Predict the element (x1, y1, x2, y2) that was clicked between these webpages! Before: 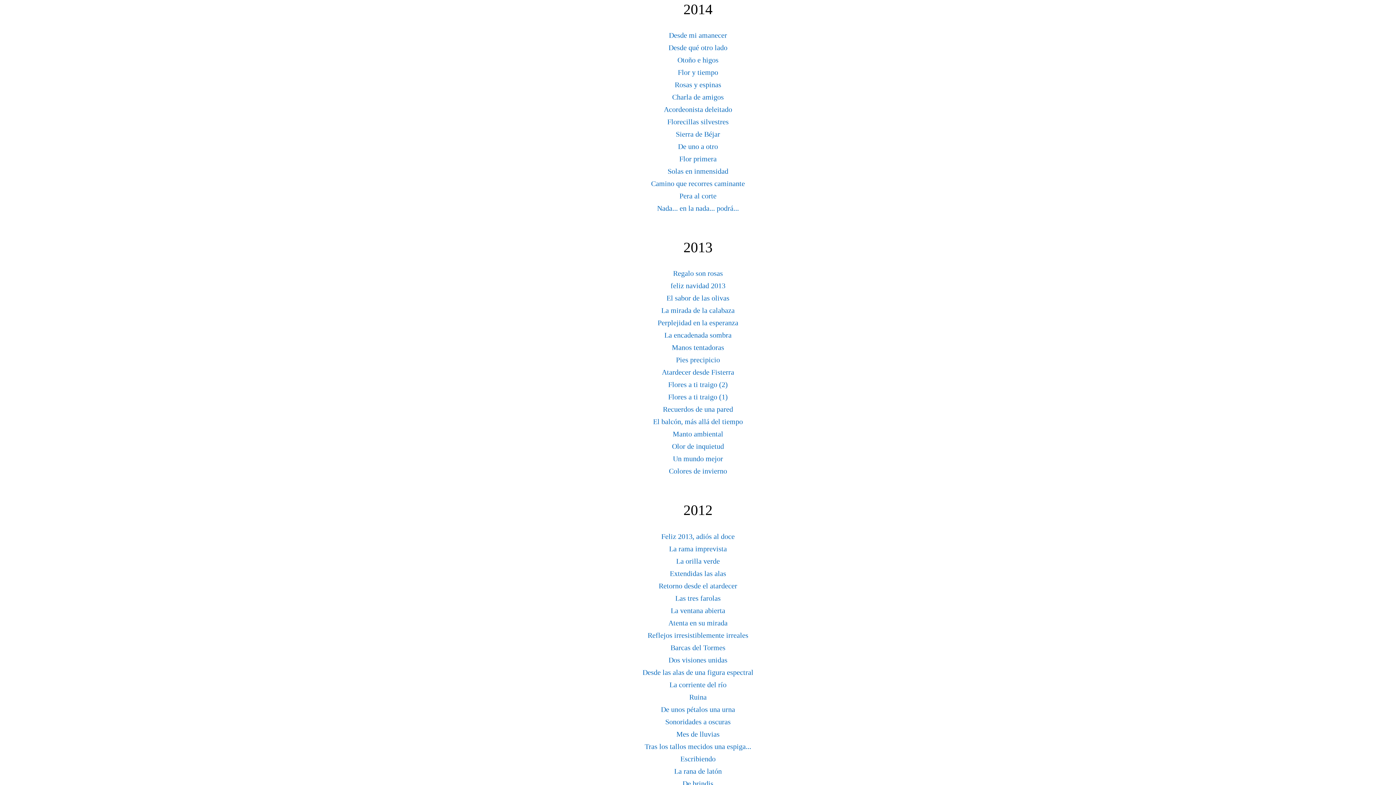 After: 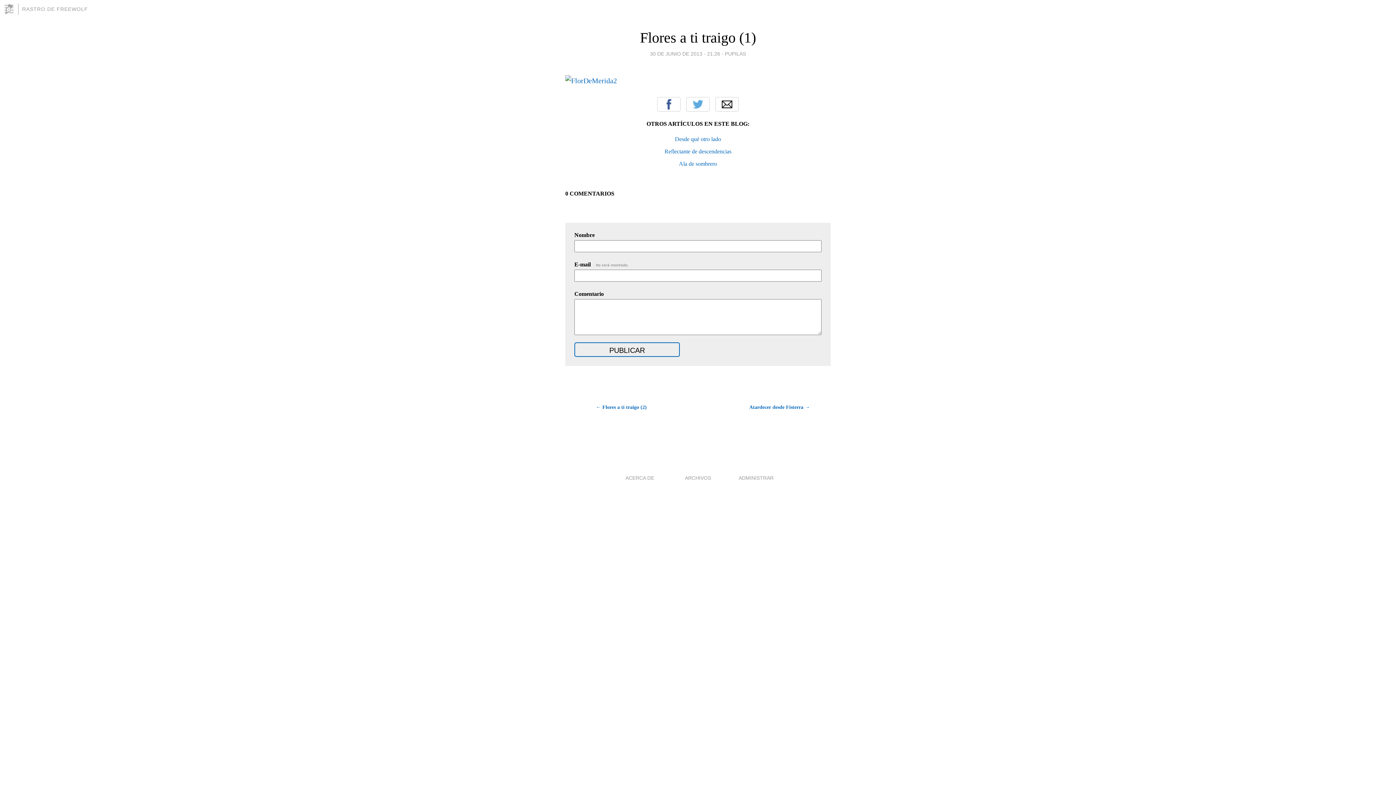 Action: label: Flores a ti traigo (1) bbox: (668, 393, 728, 401)